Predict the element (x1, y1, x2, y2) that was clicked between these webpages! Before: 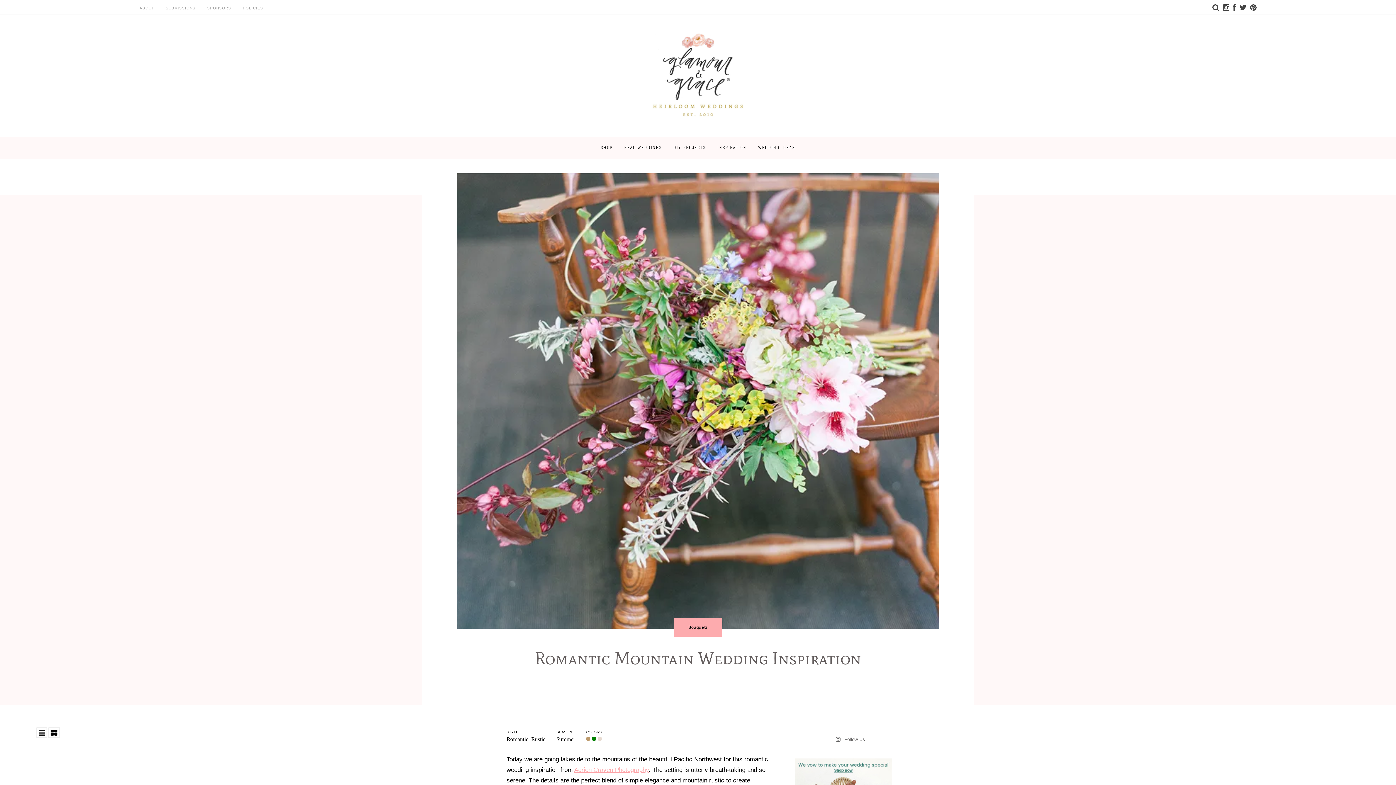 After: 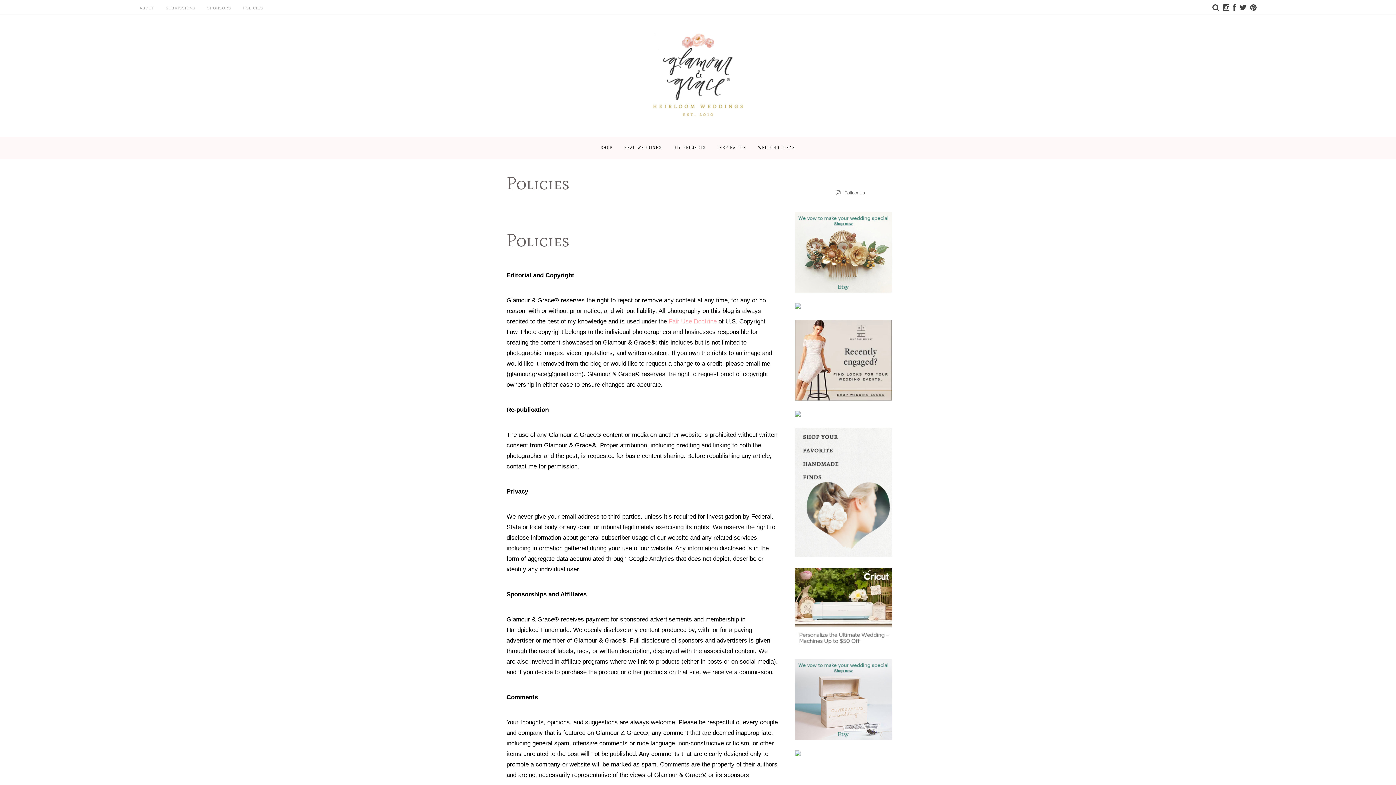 Action: bbox: (242, 6, 263, 10) label: POLICIES